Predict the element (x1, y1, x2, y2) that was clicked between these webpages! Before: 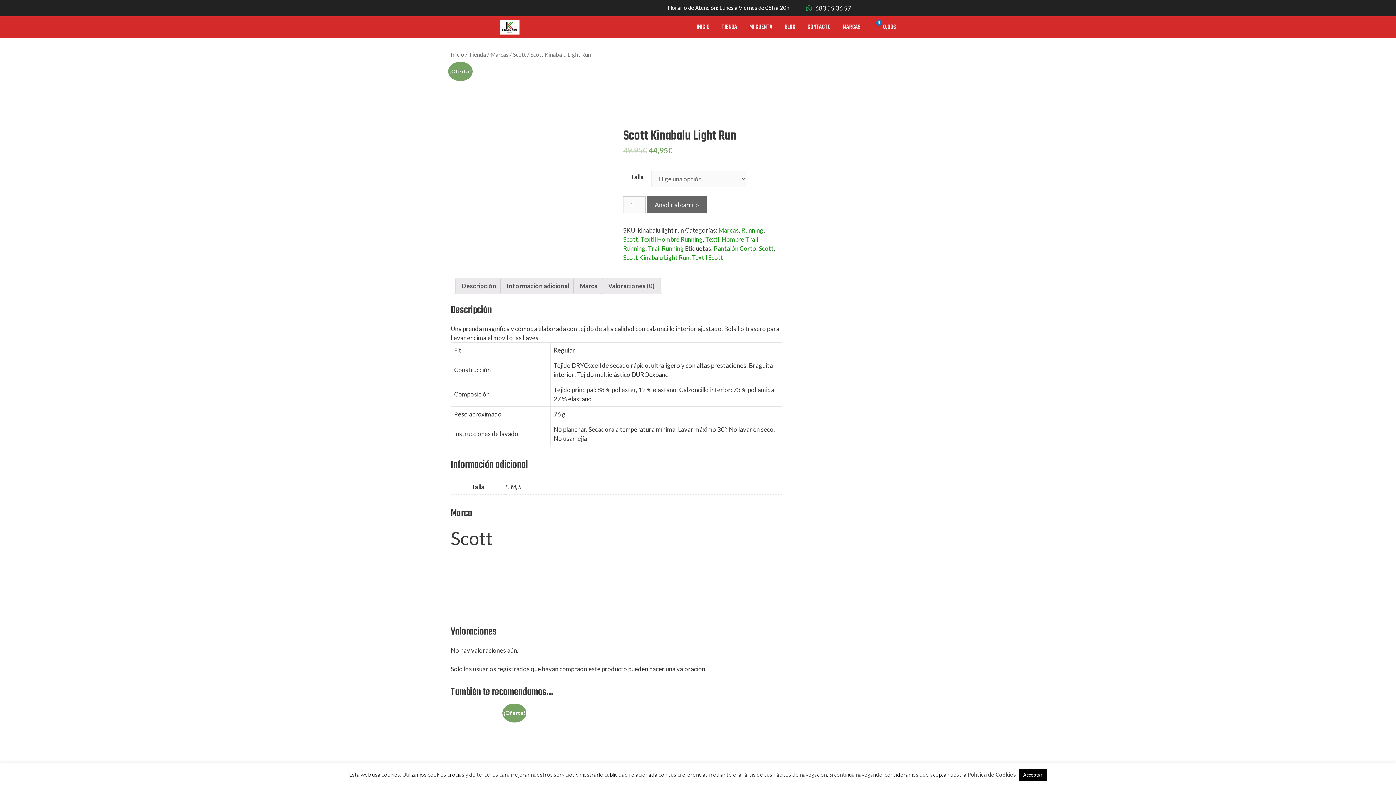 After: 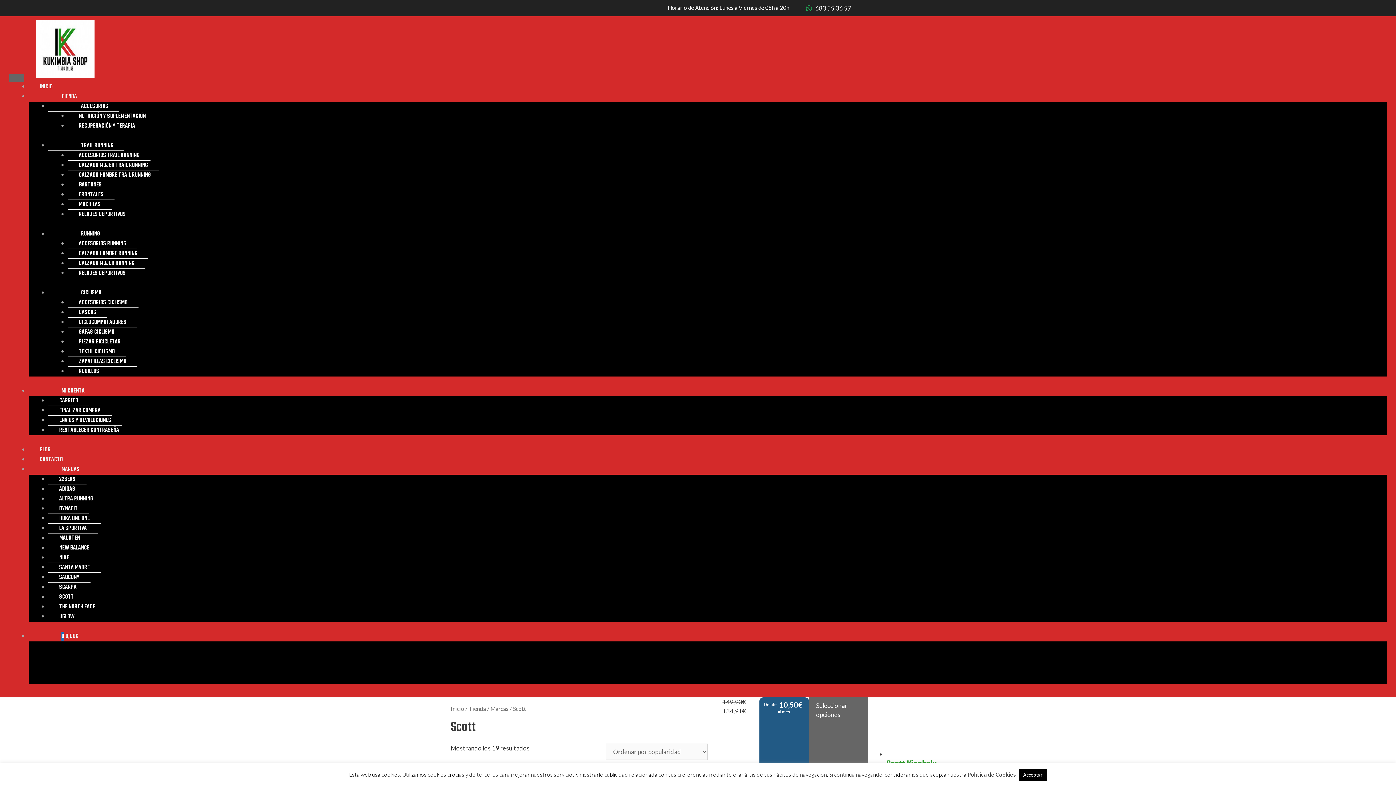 Action: bbox: (513, 51, 526, 57) label: Scott